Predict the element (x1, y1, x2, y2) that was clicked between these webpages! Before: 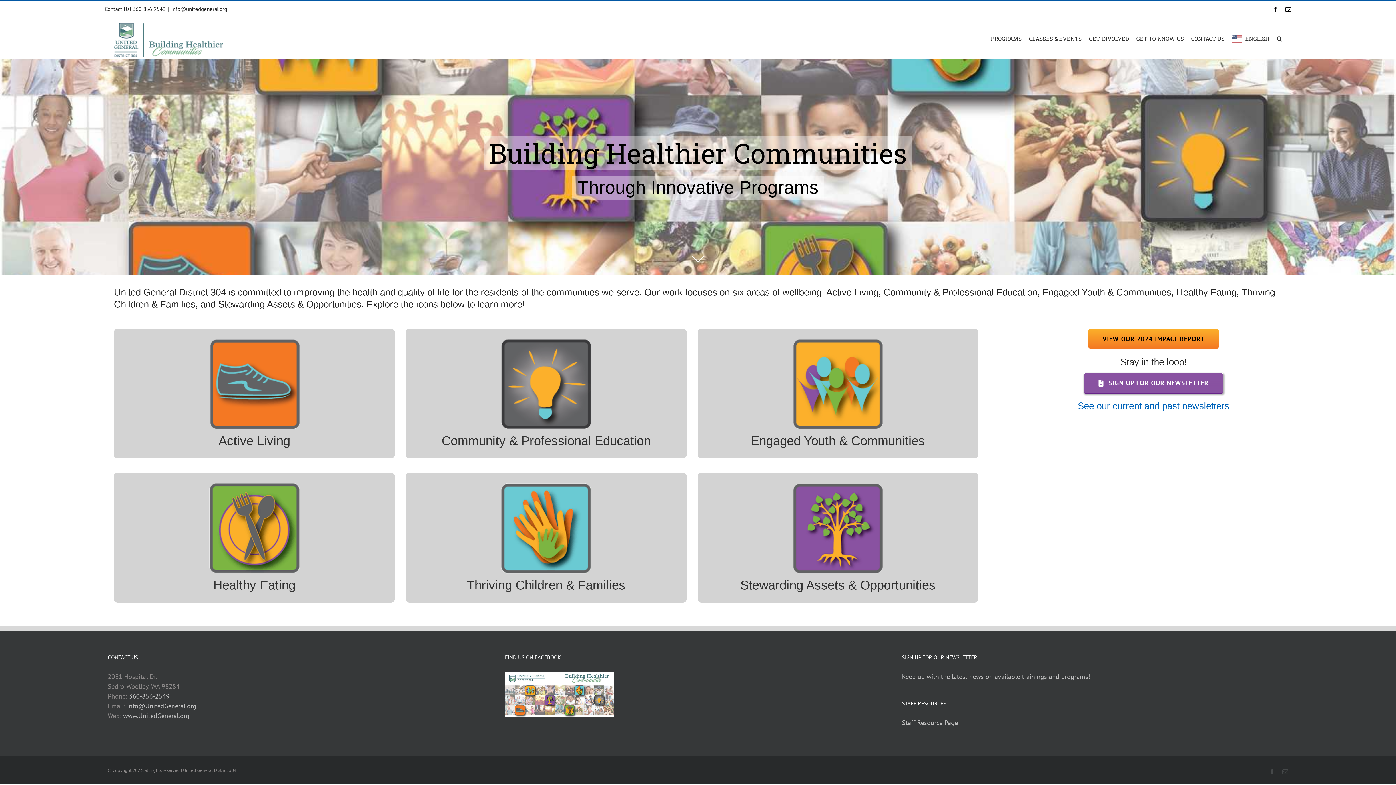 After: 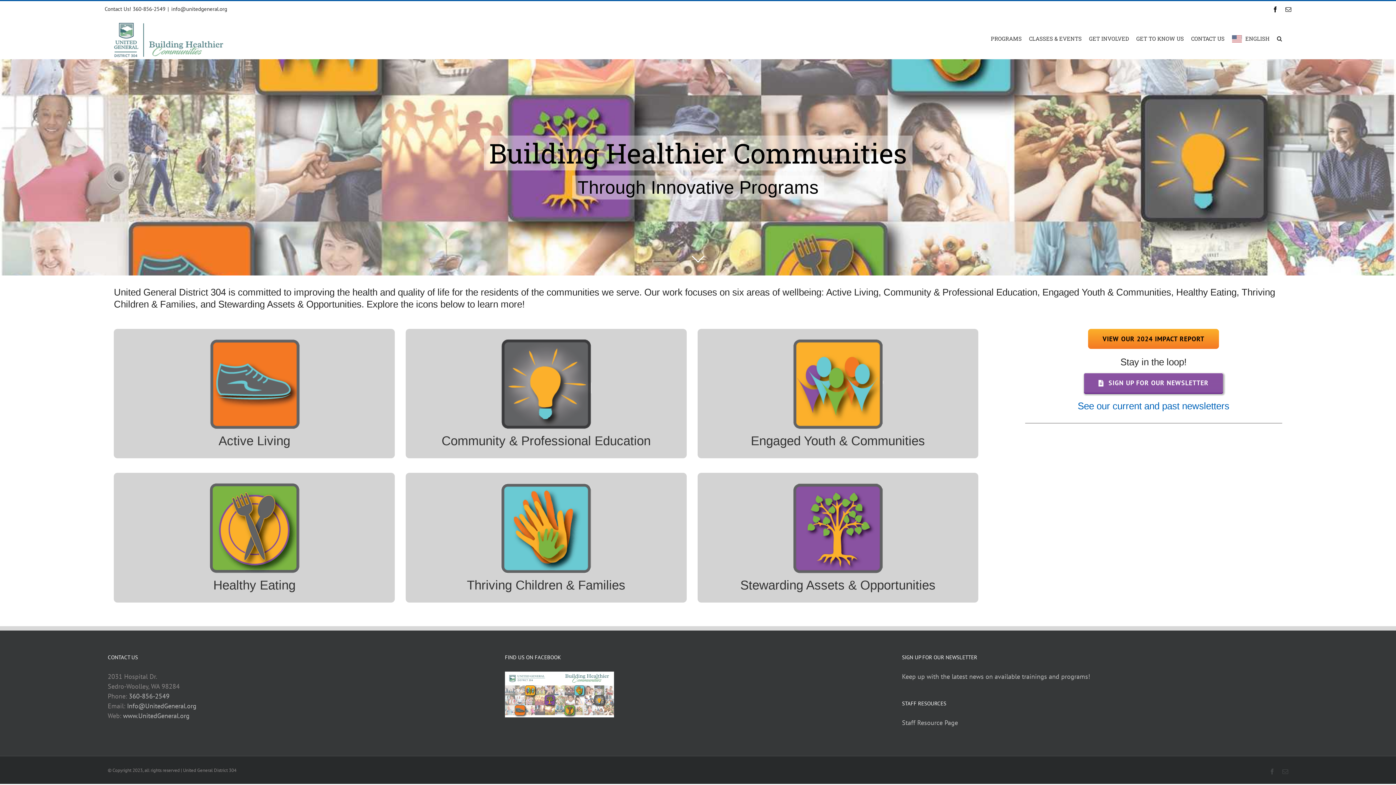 Action: bbox: (123, 712, 189, 720) label: www.UnitedGeneral.org